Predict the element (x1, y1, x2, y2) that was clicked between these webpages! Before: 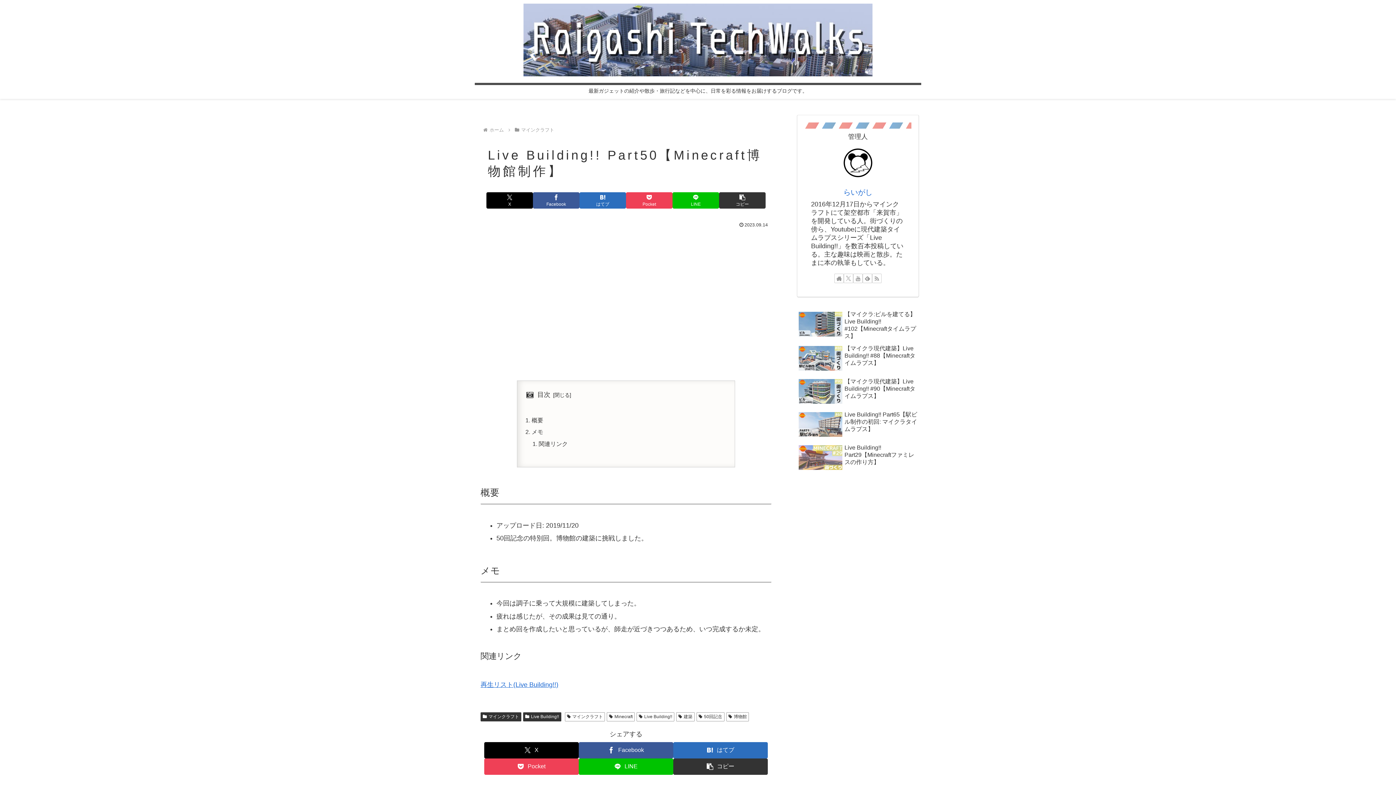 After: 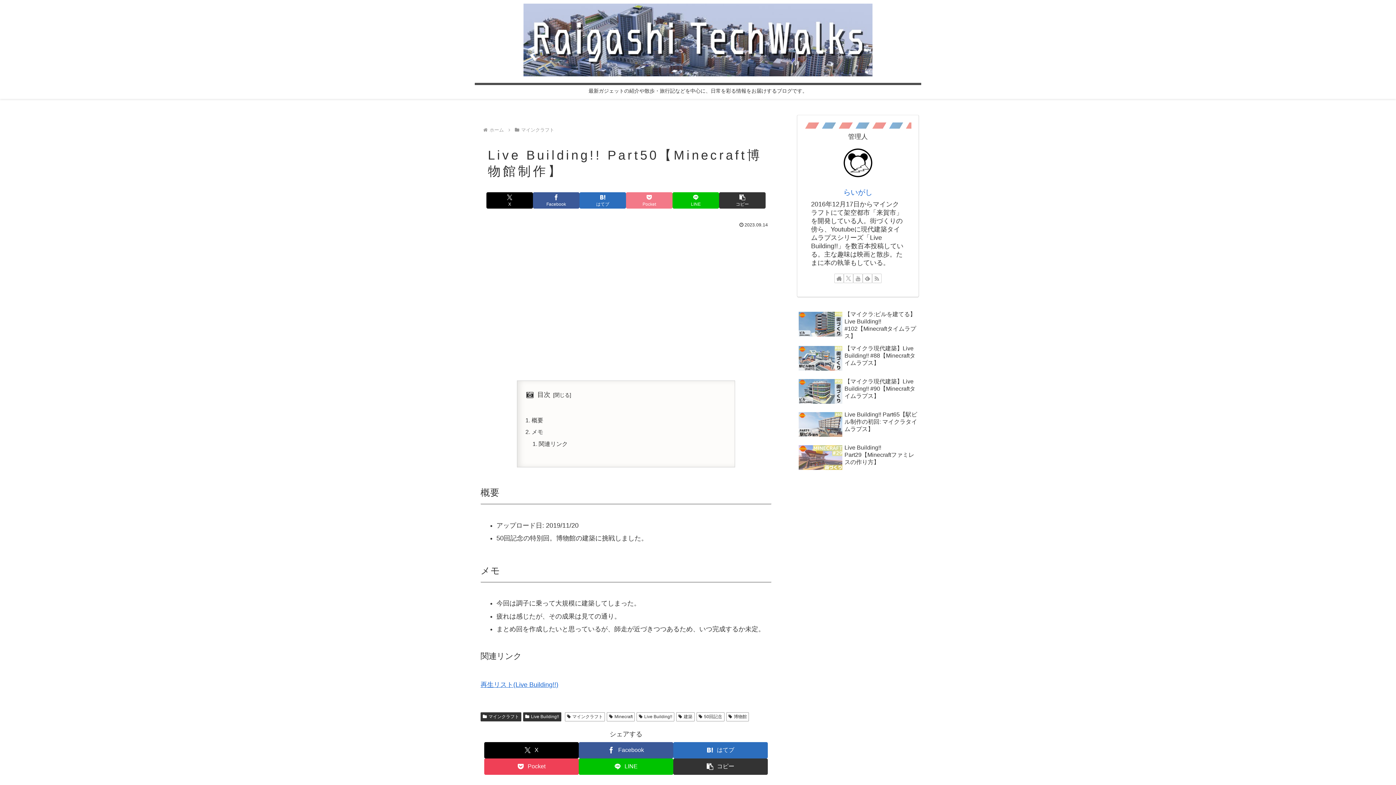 Action: label: Pocketに保存 bbox: (626, 192, 672, 208)